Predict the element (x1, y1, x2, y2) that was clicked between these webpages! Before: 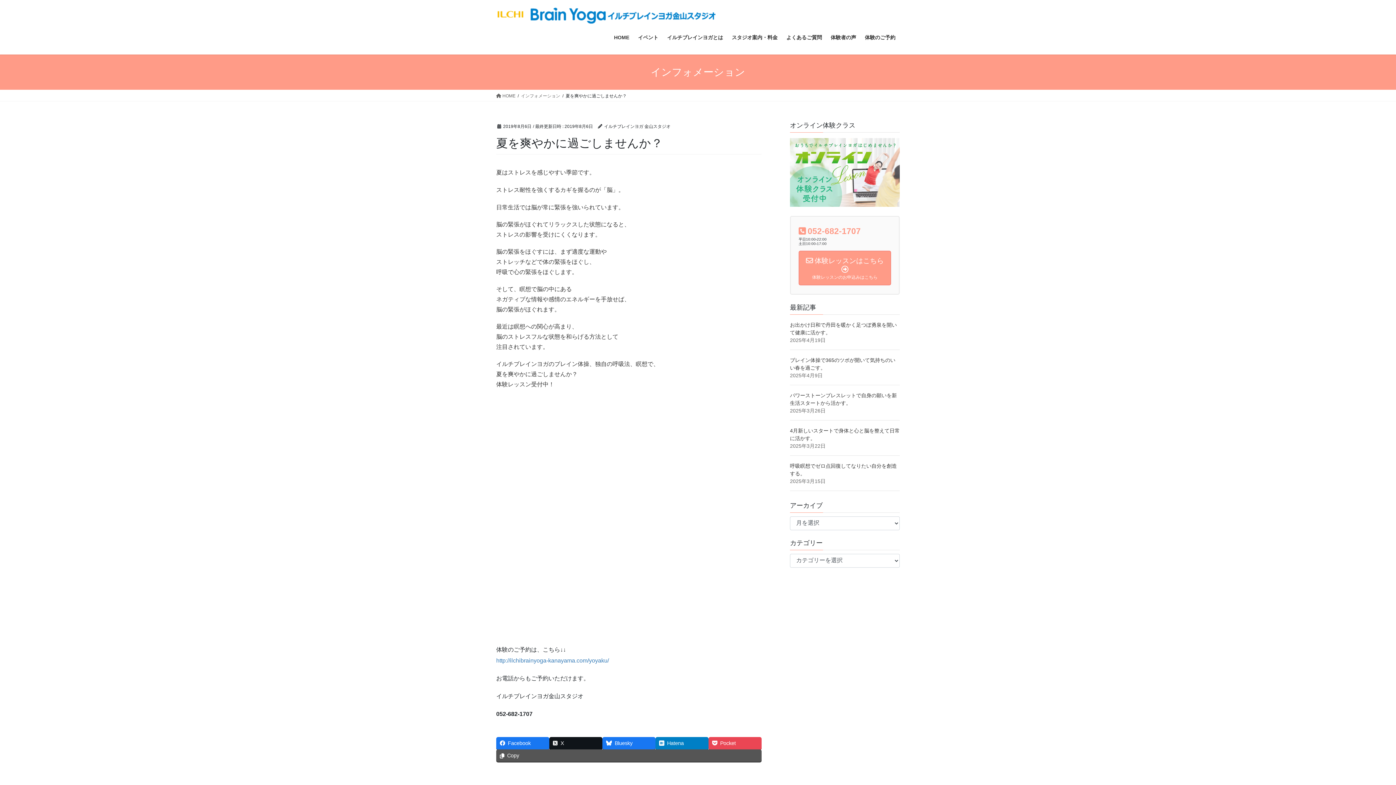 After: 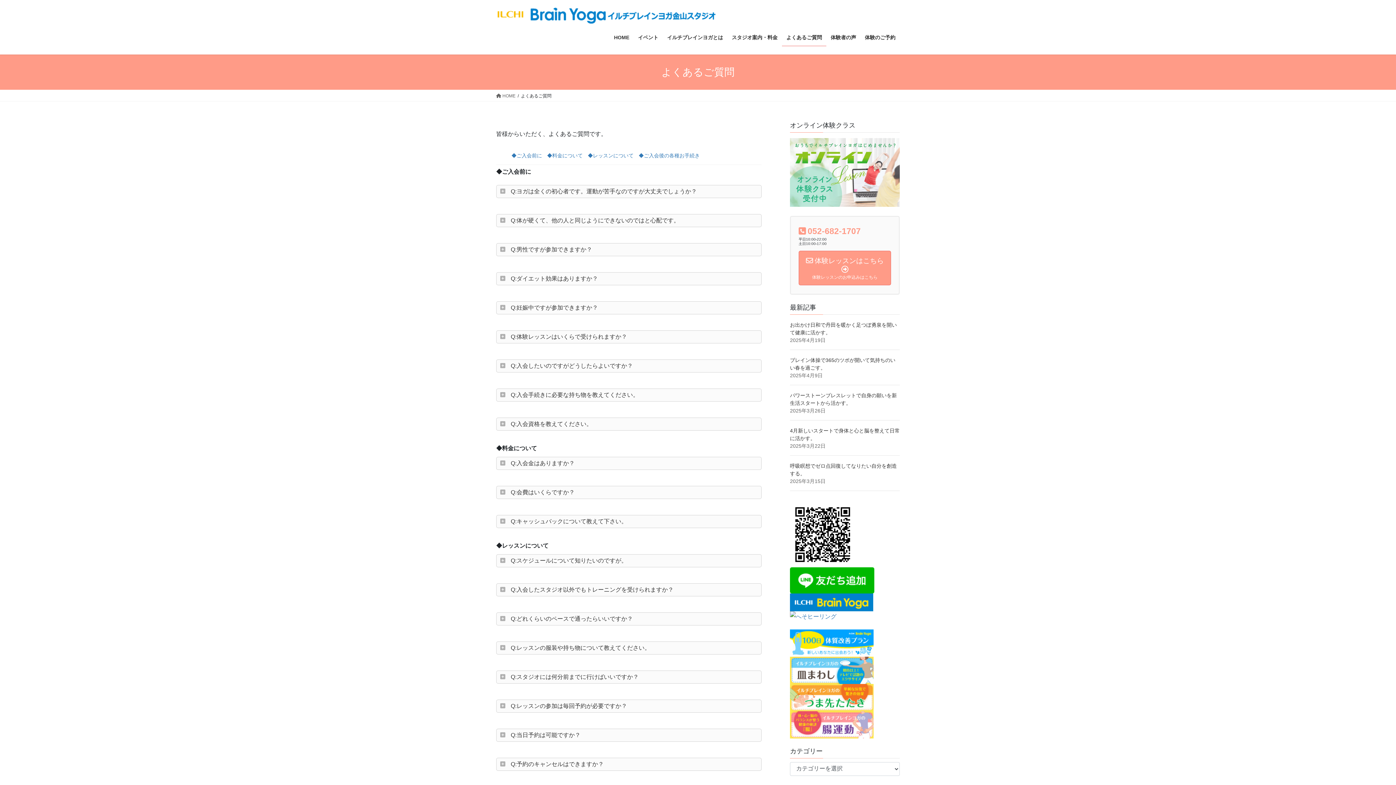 Action: bbox: (782, 29, 826, 46) label: よくあるご質問